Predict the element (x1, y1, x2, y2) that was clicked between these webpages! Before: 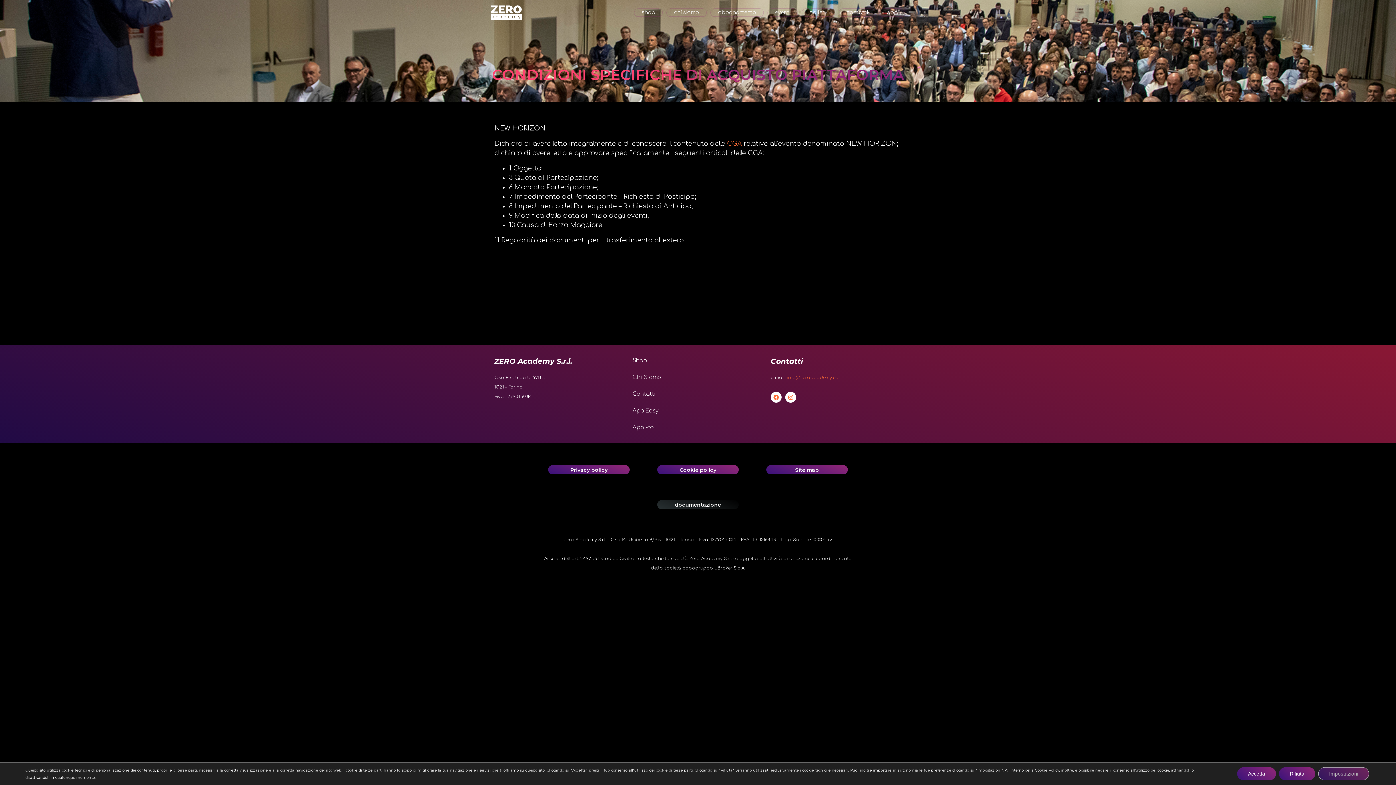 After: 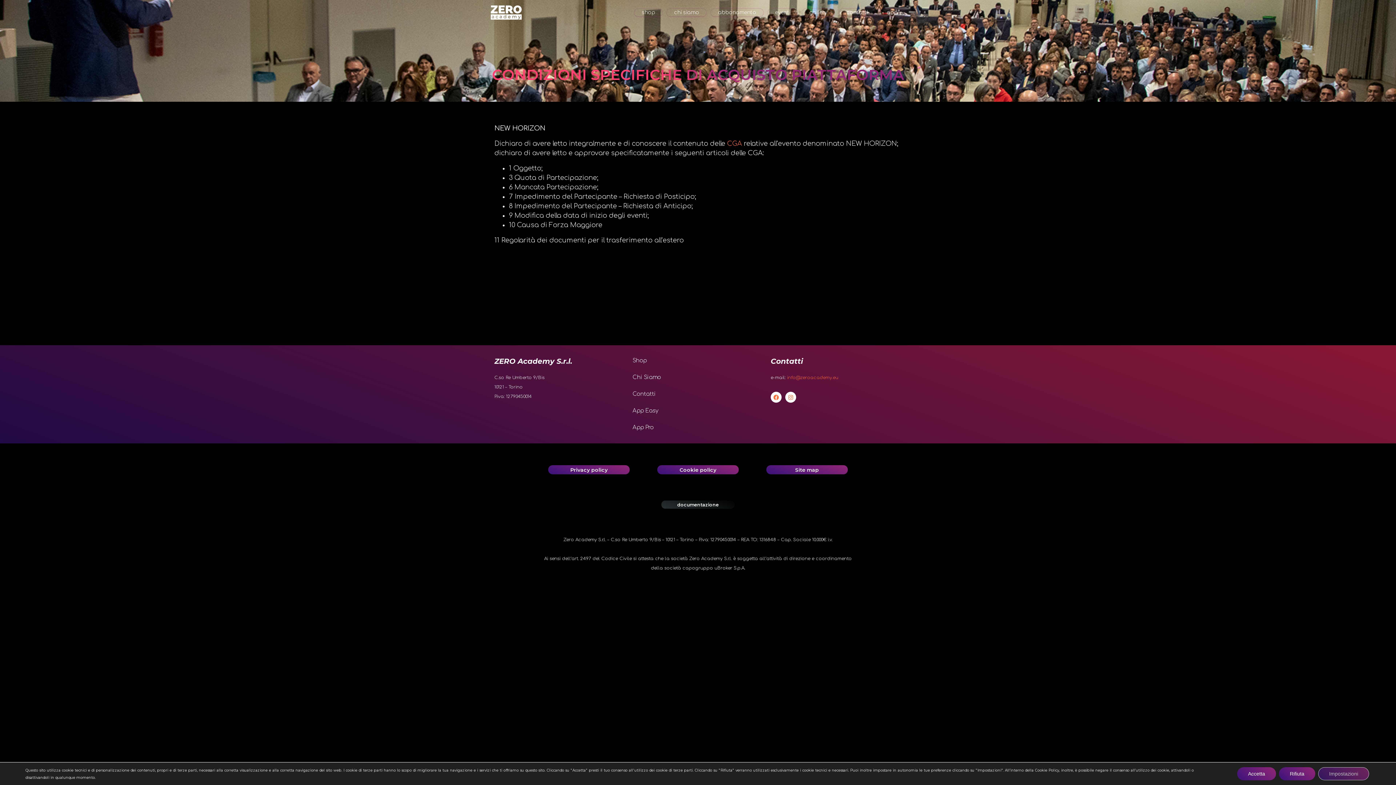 Action: label: documentazione bbox: (657, 500, 738, 509)